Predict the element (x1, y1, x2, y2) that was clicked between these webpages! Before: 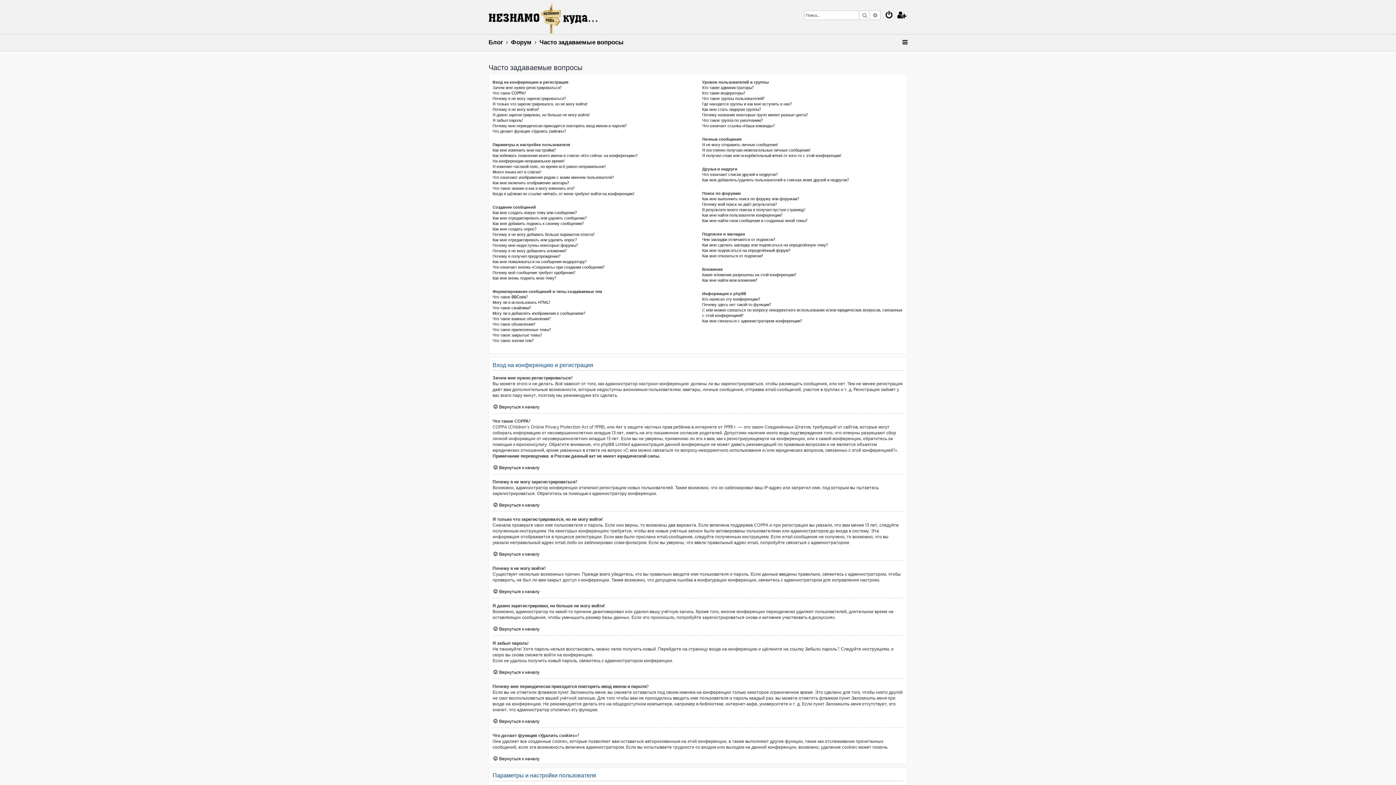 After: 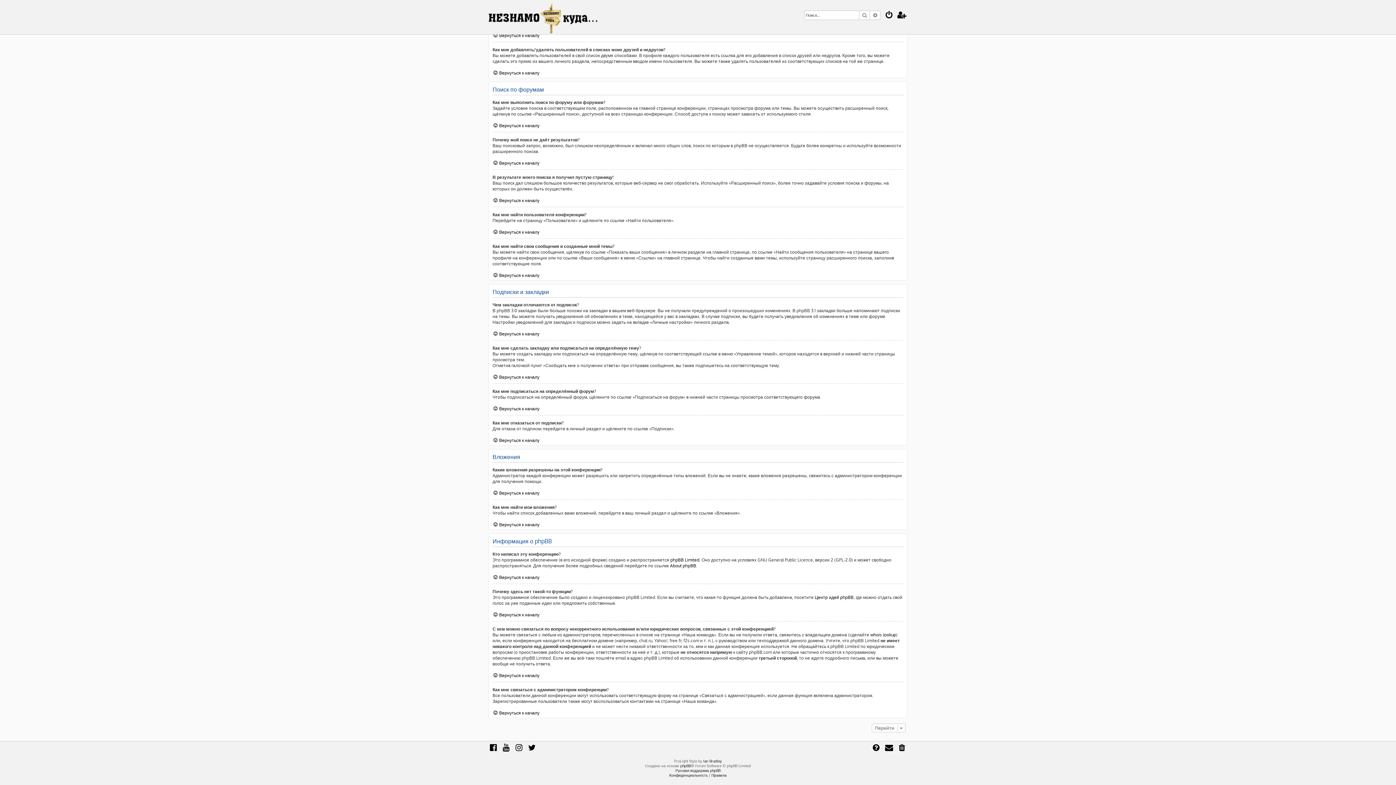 Action: label: Почему мой поиск не даёт результатов? bbox: (702, 201, 777, 207)